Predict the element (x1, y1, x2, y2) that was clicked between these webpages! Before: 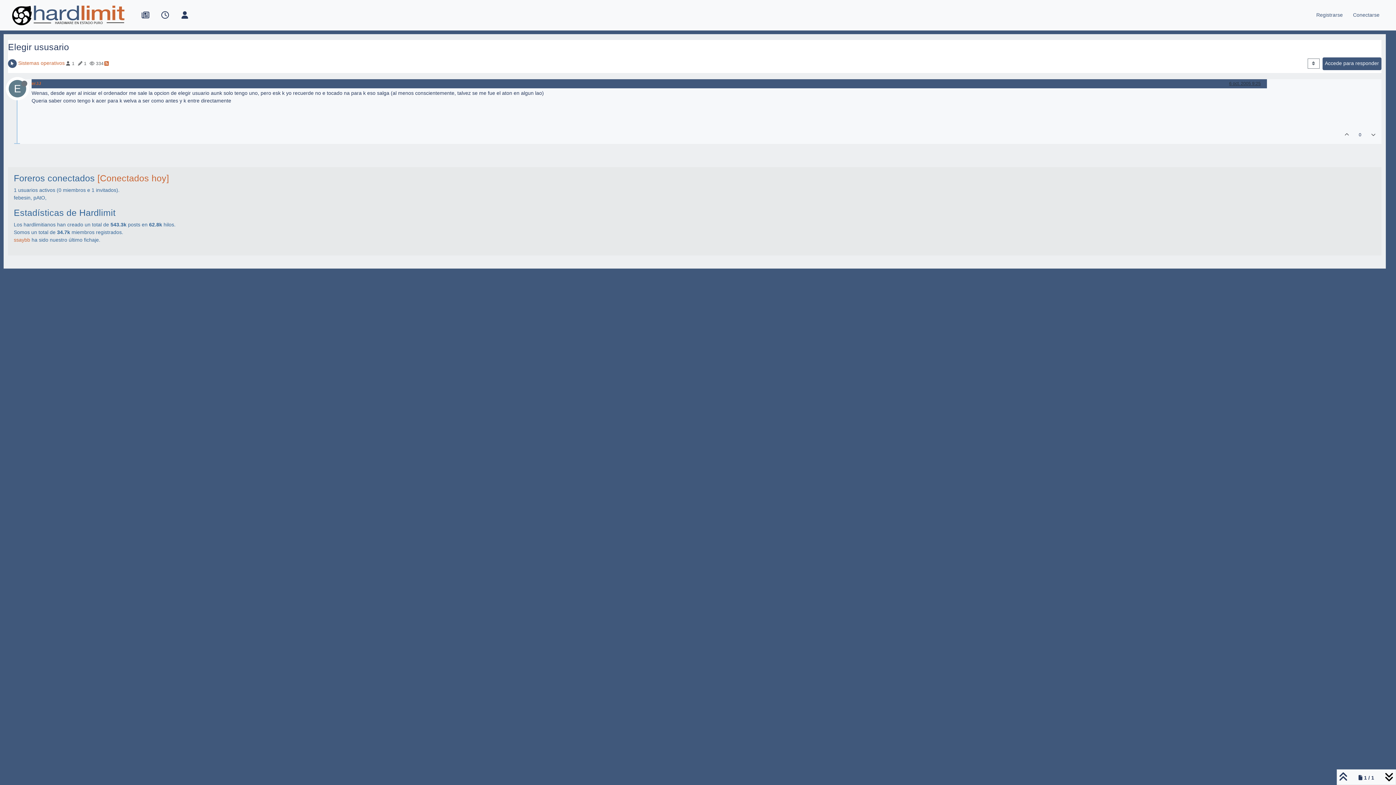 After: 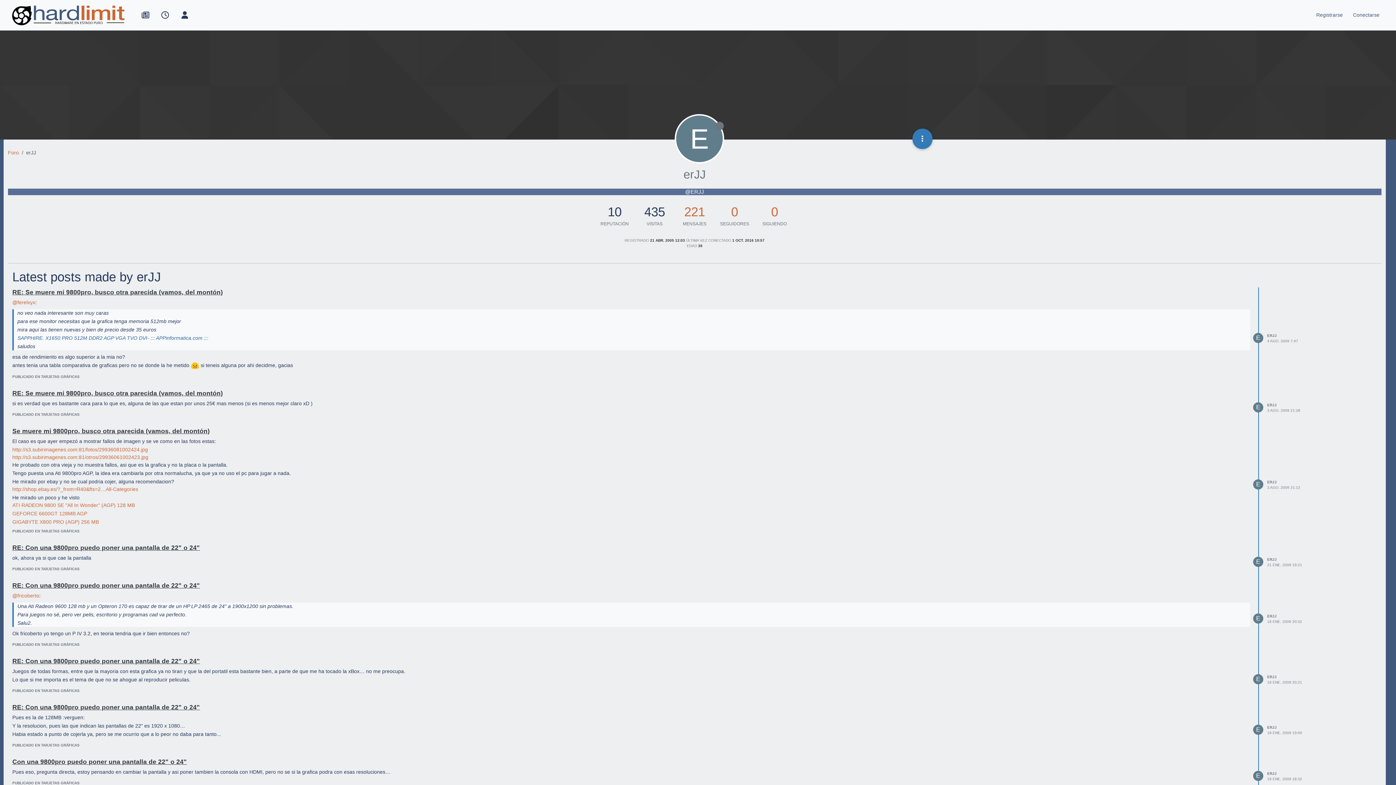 Action: bbox: (31, 81, 41, 86) label: erJJ